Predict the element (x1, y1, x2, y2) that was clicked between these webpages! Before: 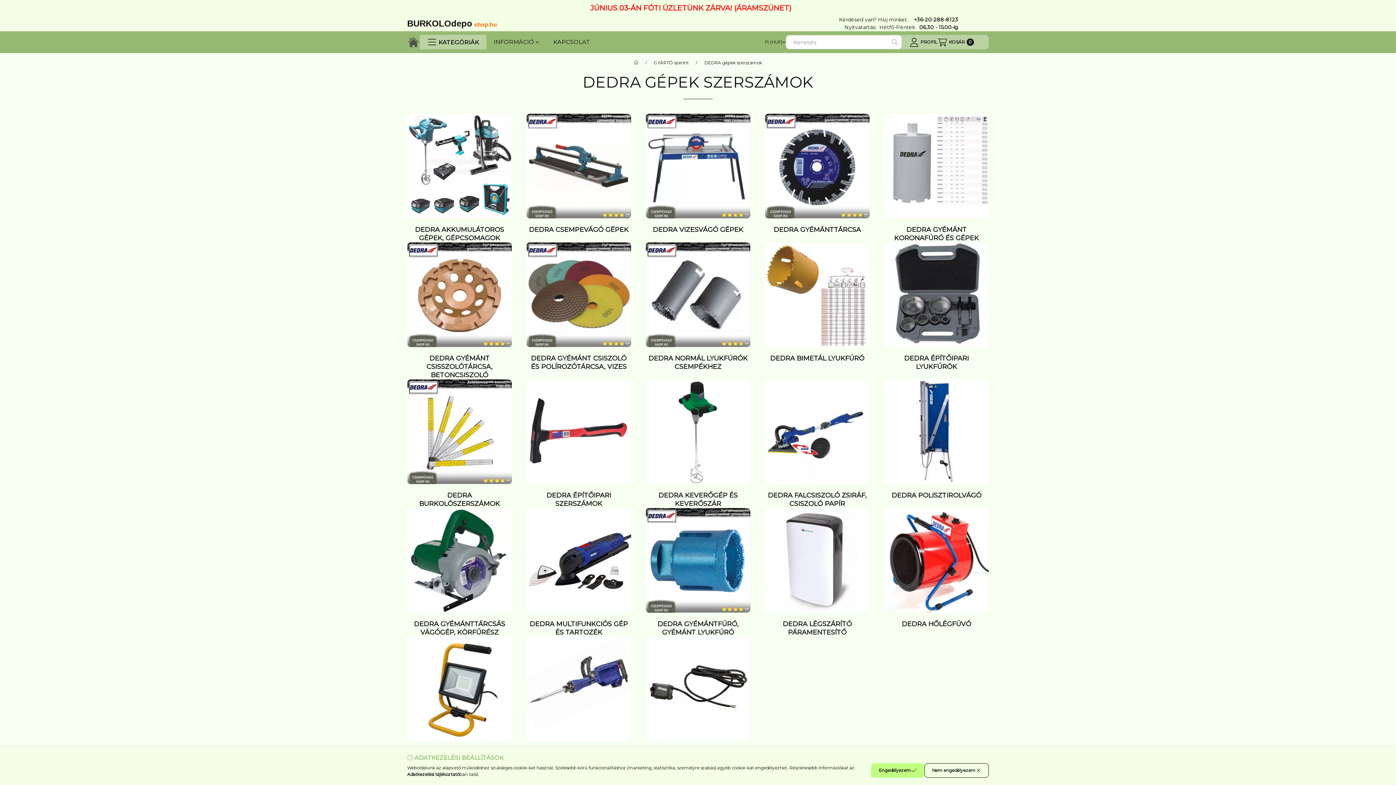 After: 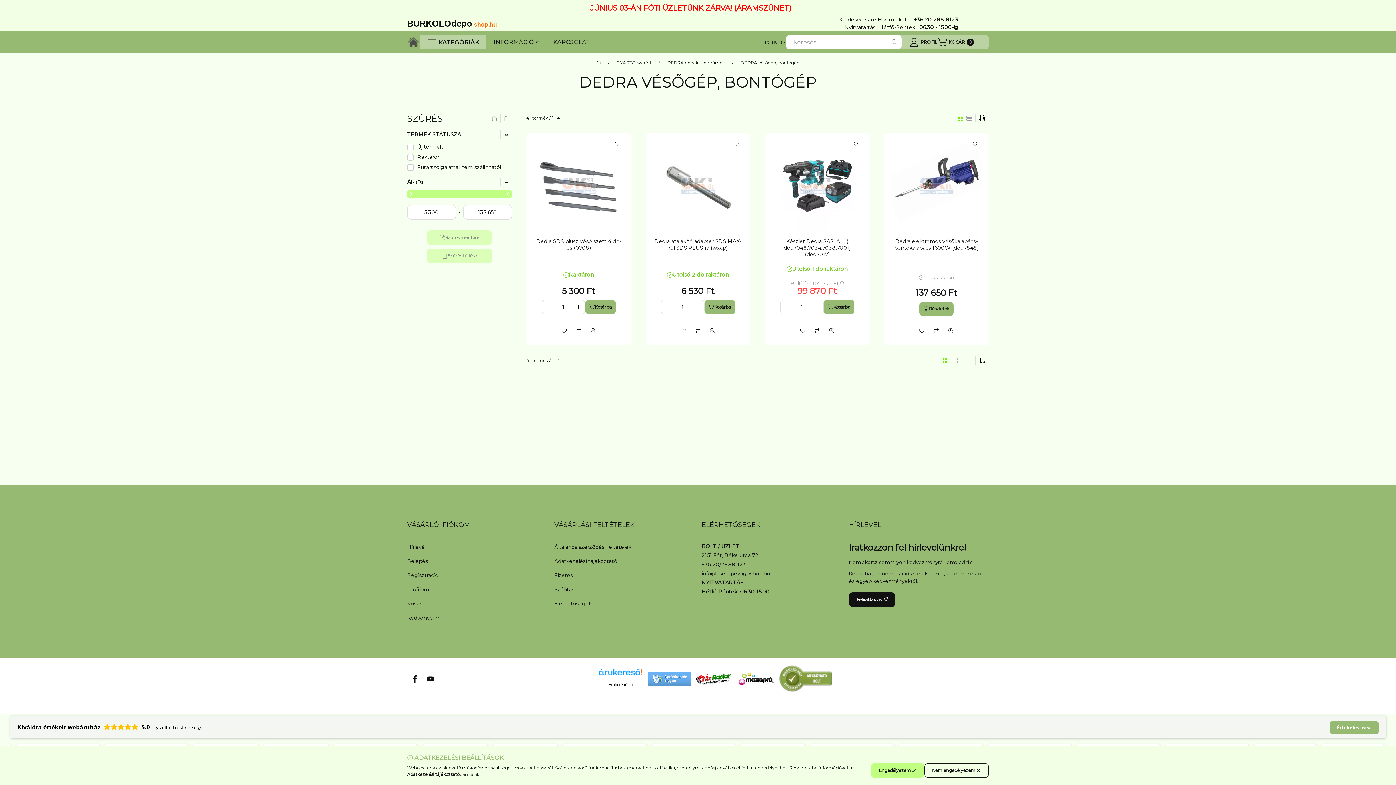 Action: label: DEDRA VÉSŐGÉP, BONTÓGÉP bbox: (526, 637, 631, 757)